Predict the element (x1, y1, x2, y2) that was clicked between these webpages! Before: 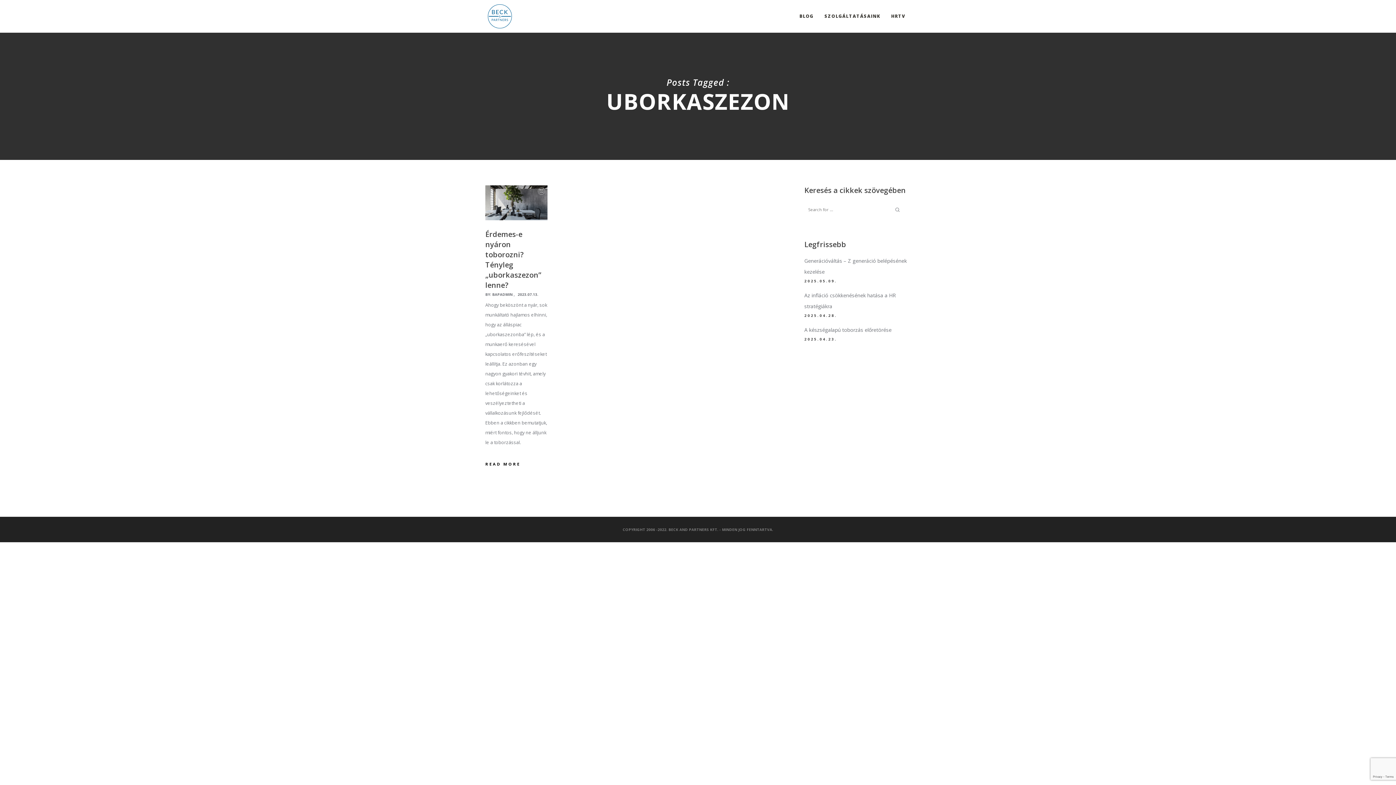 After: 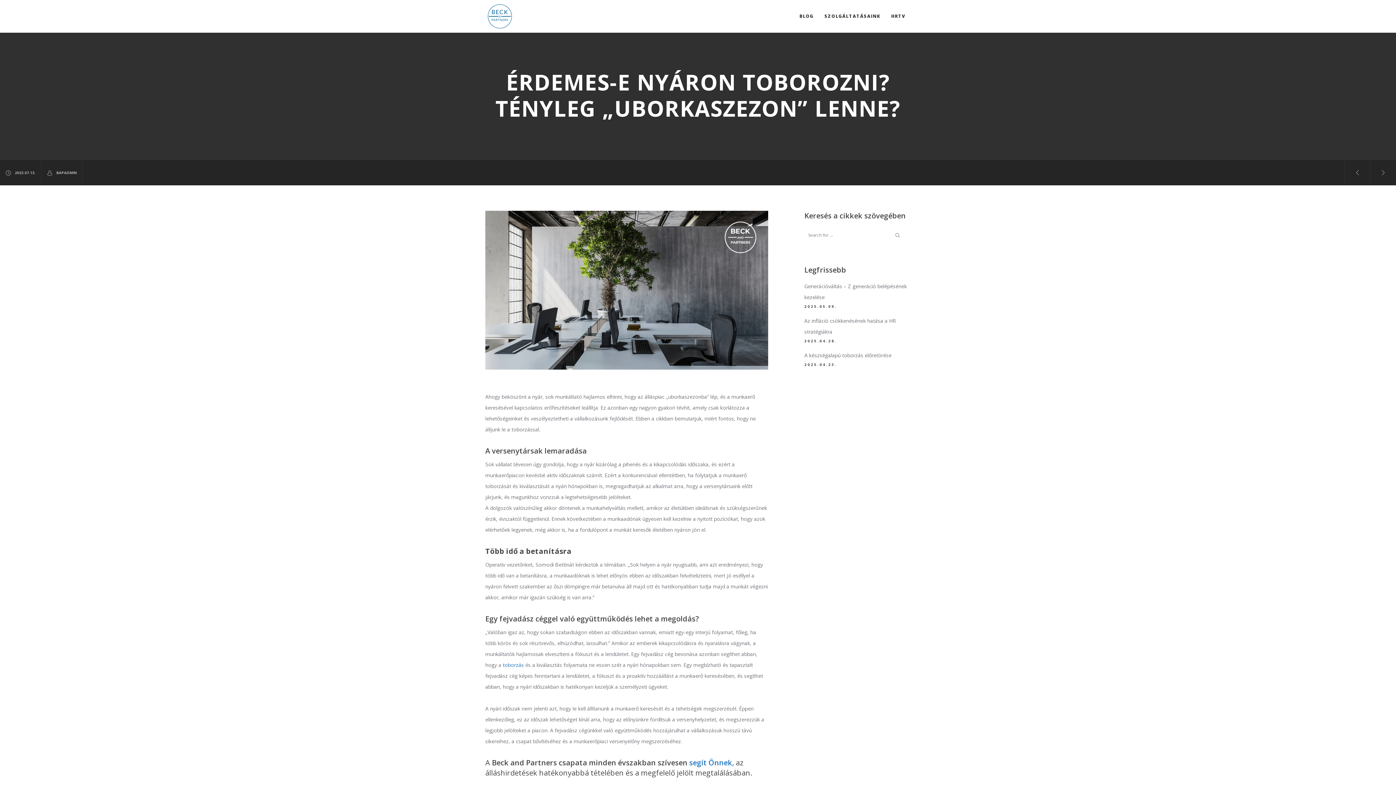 Action: bbox: (485, 461, 520, 466) label: READ MORE